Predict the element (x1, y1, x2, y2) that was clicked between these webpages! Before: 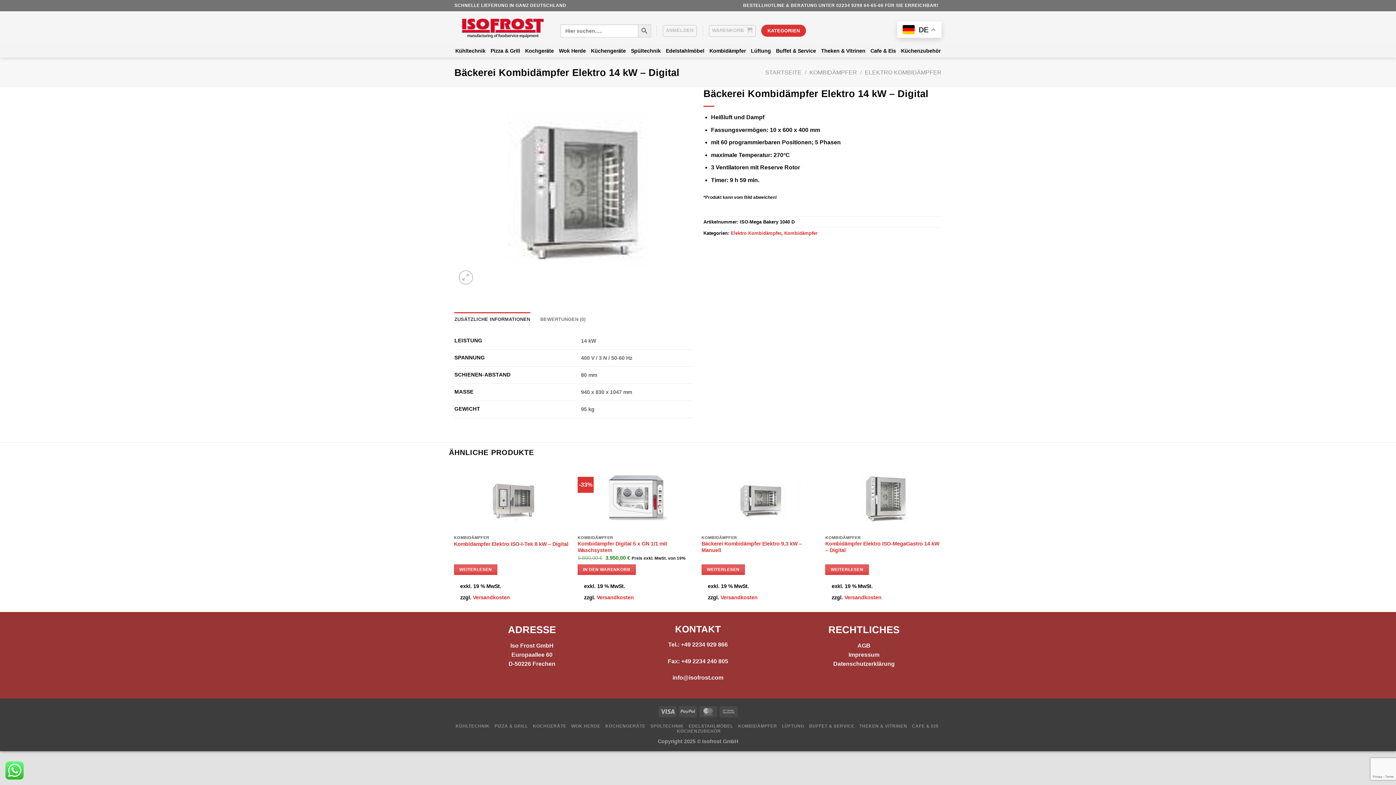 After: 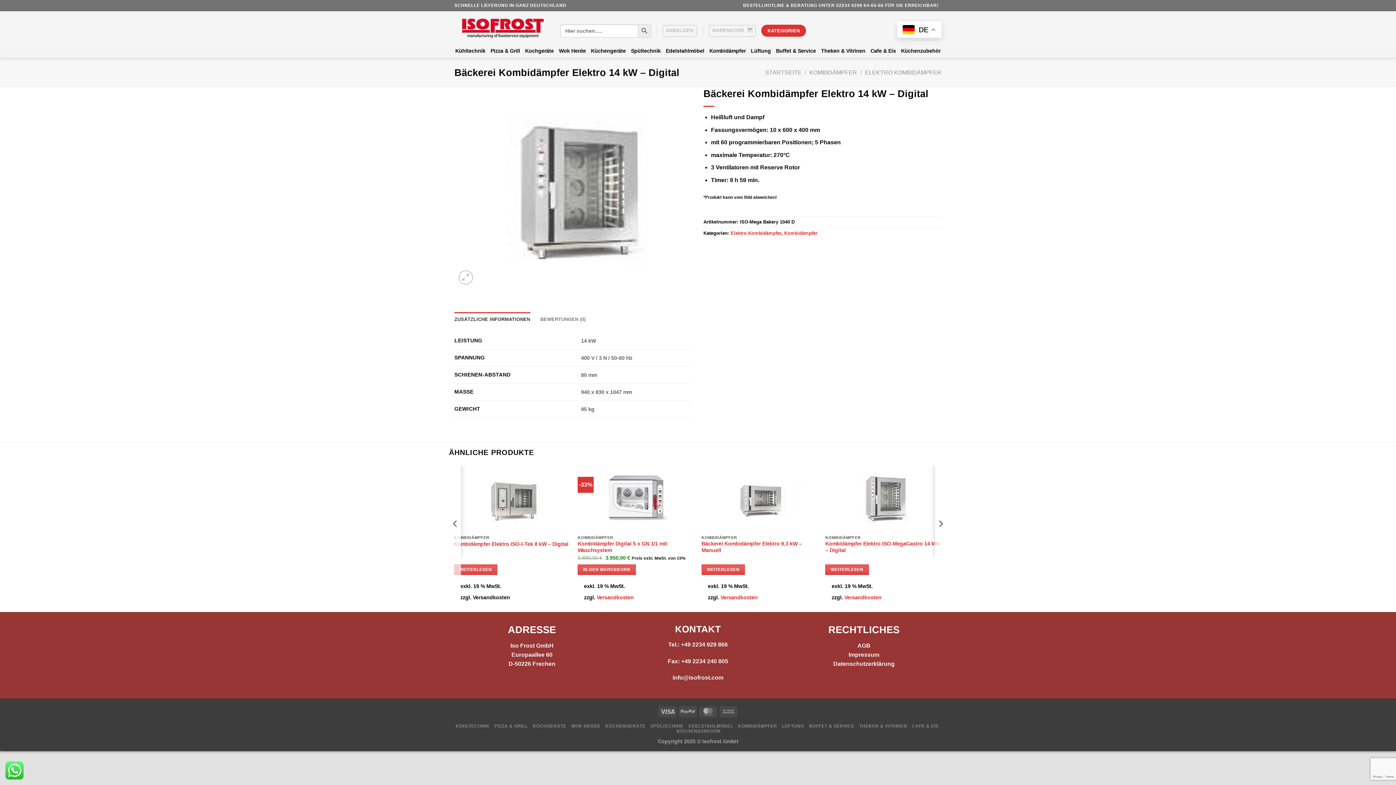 Action: bbox: (473, 595, 510, 600) label: Versandkosten